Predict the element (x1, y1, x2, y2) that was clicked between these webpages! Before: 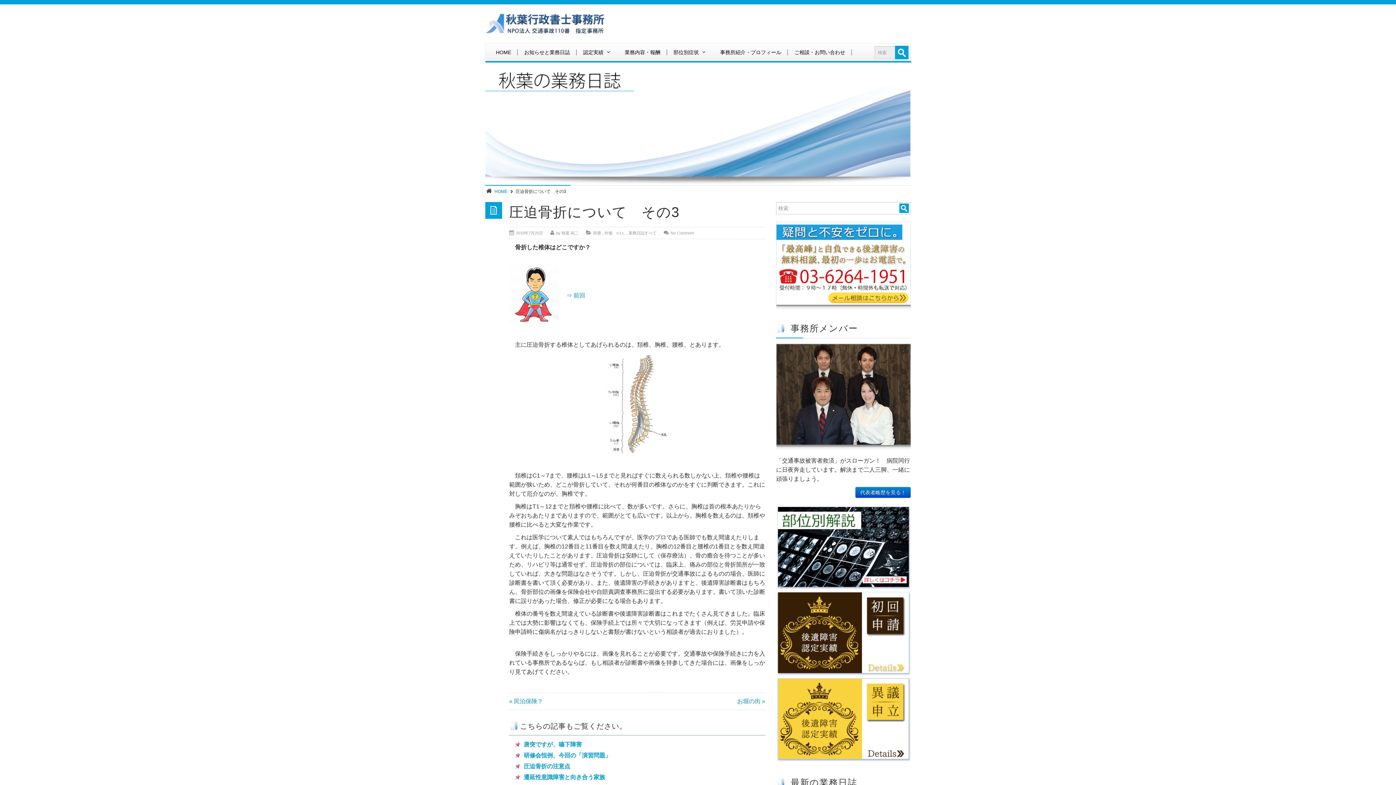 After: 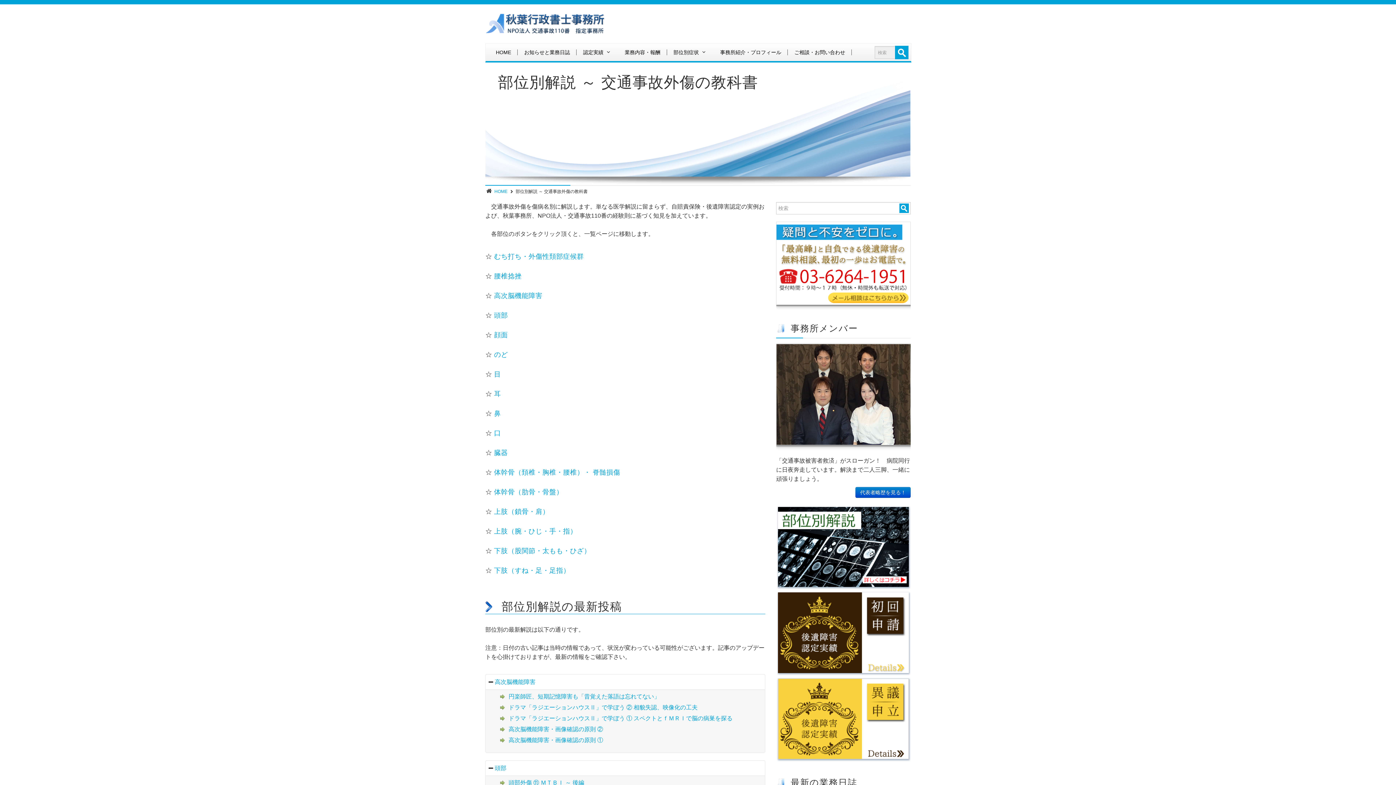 Action: bbox: (776, 507, 910, 587)